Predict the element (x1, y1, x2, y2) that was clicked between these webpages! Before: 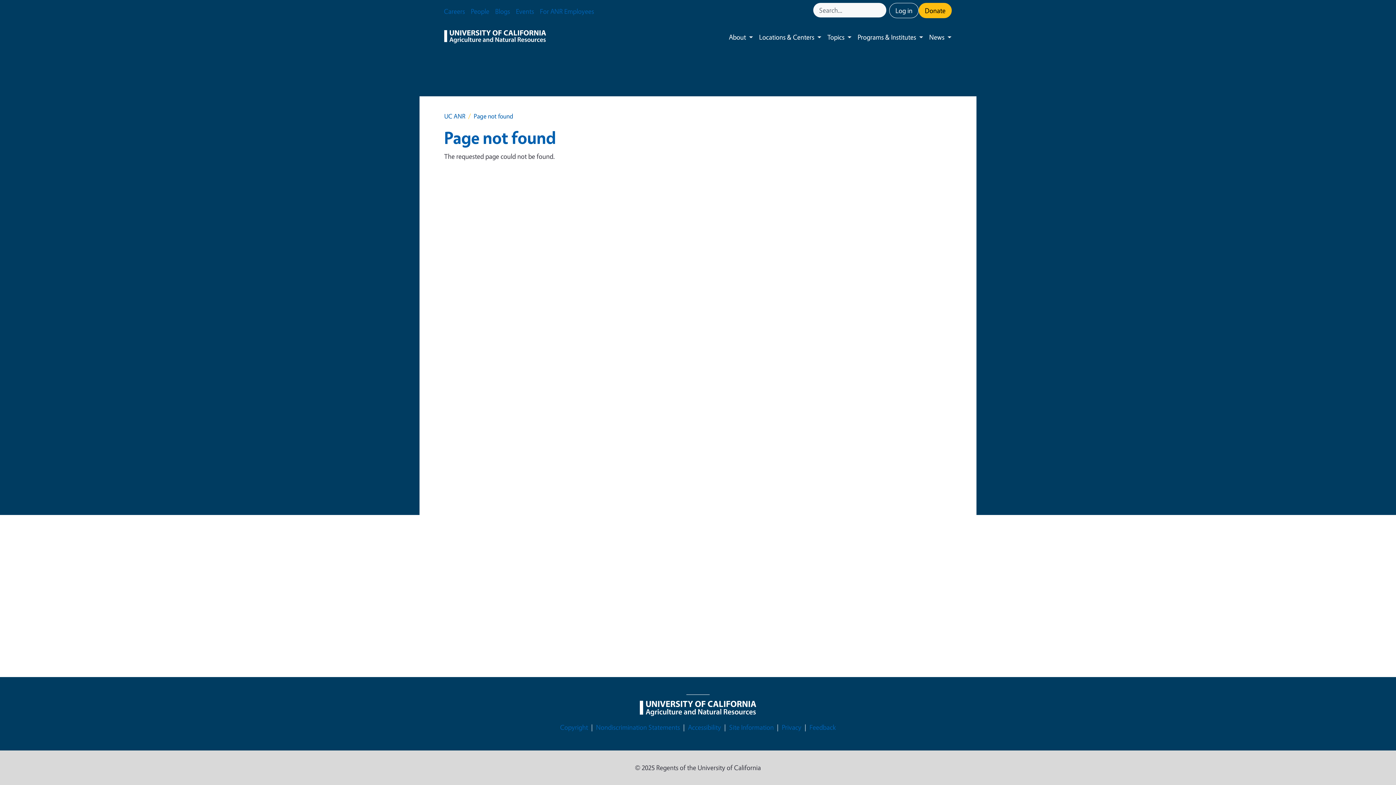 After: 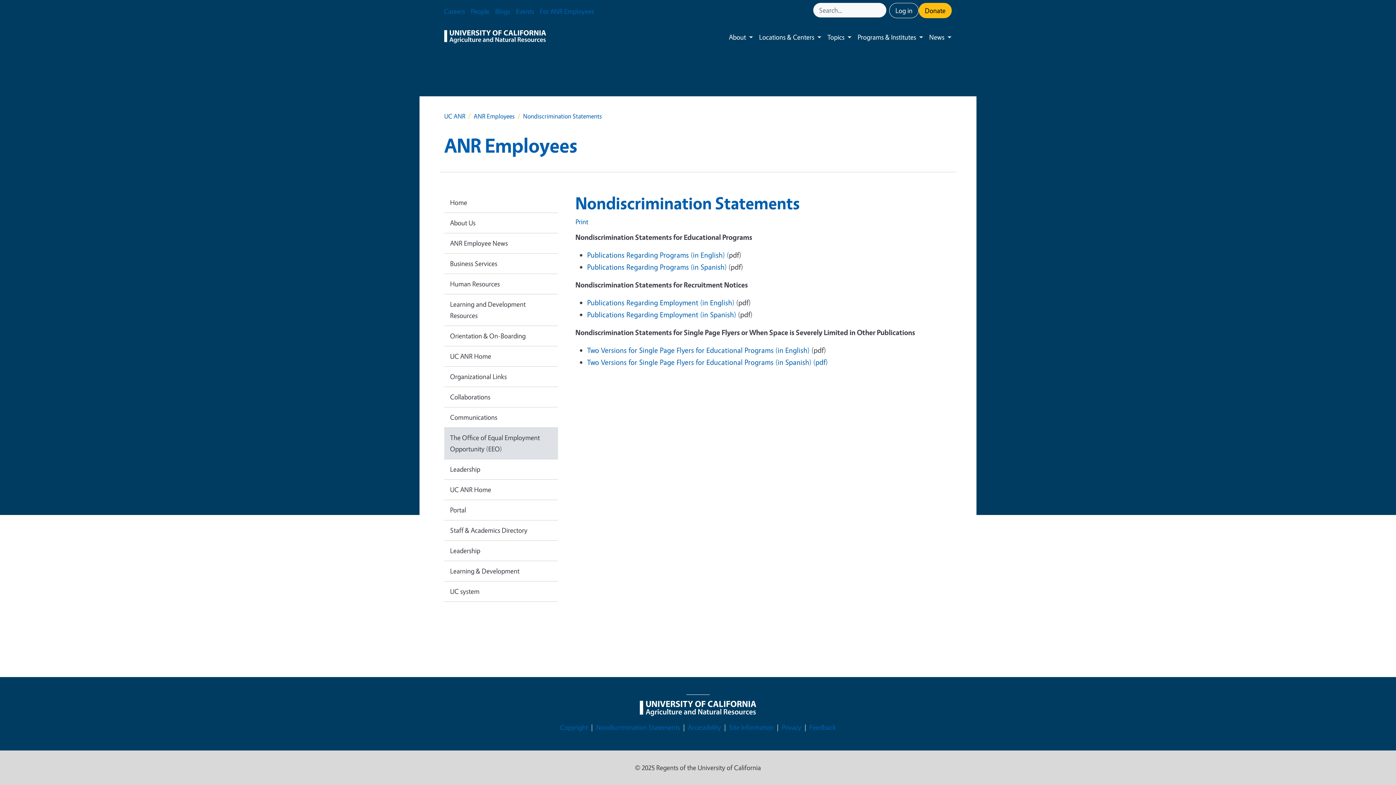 Action: bbox: (596, 722, 680, 733) label: Nondiscrimination Statements